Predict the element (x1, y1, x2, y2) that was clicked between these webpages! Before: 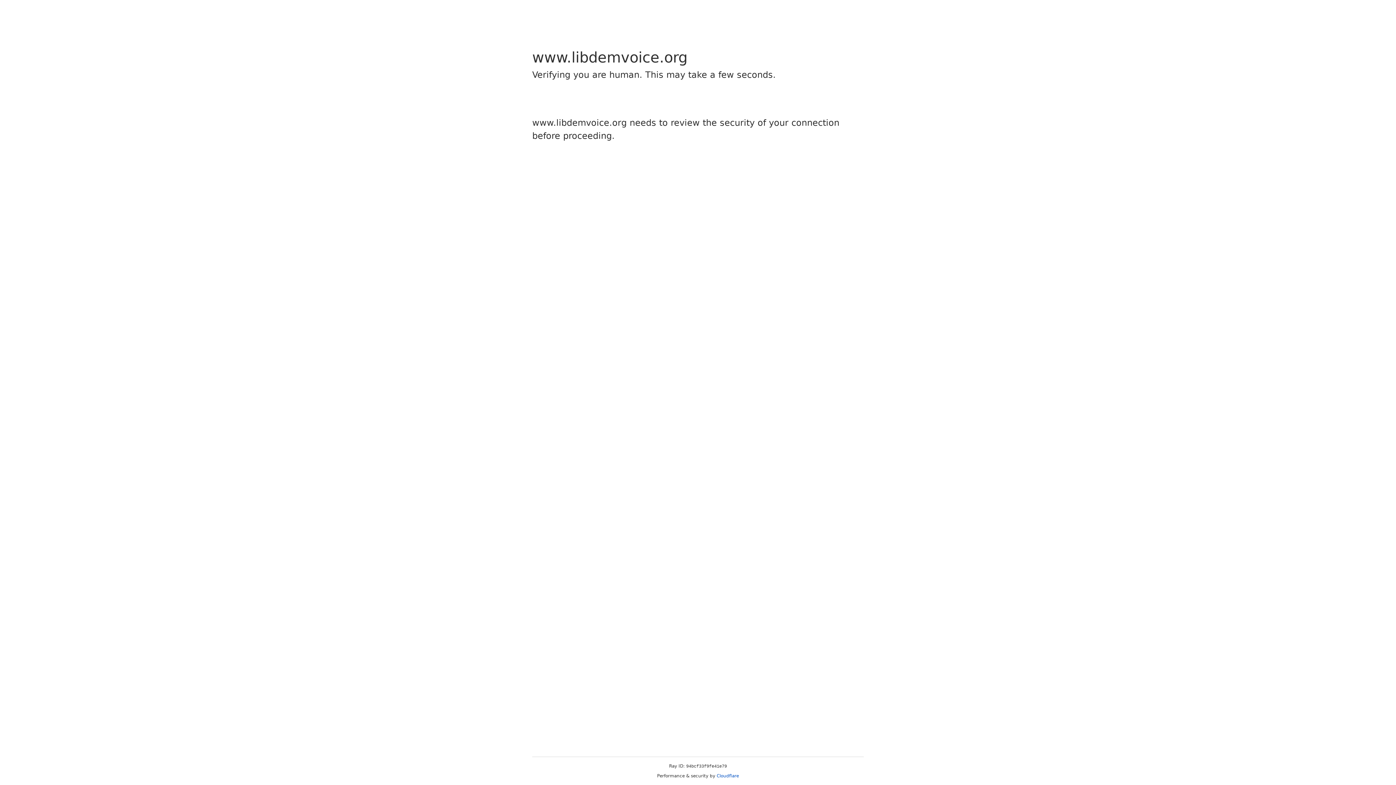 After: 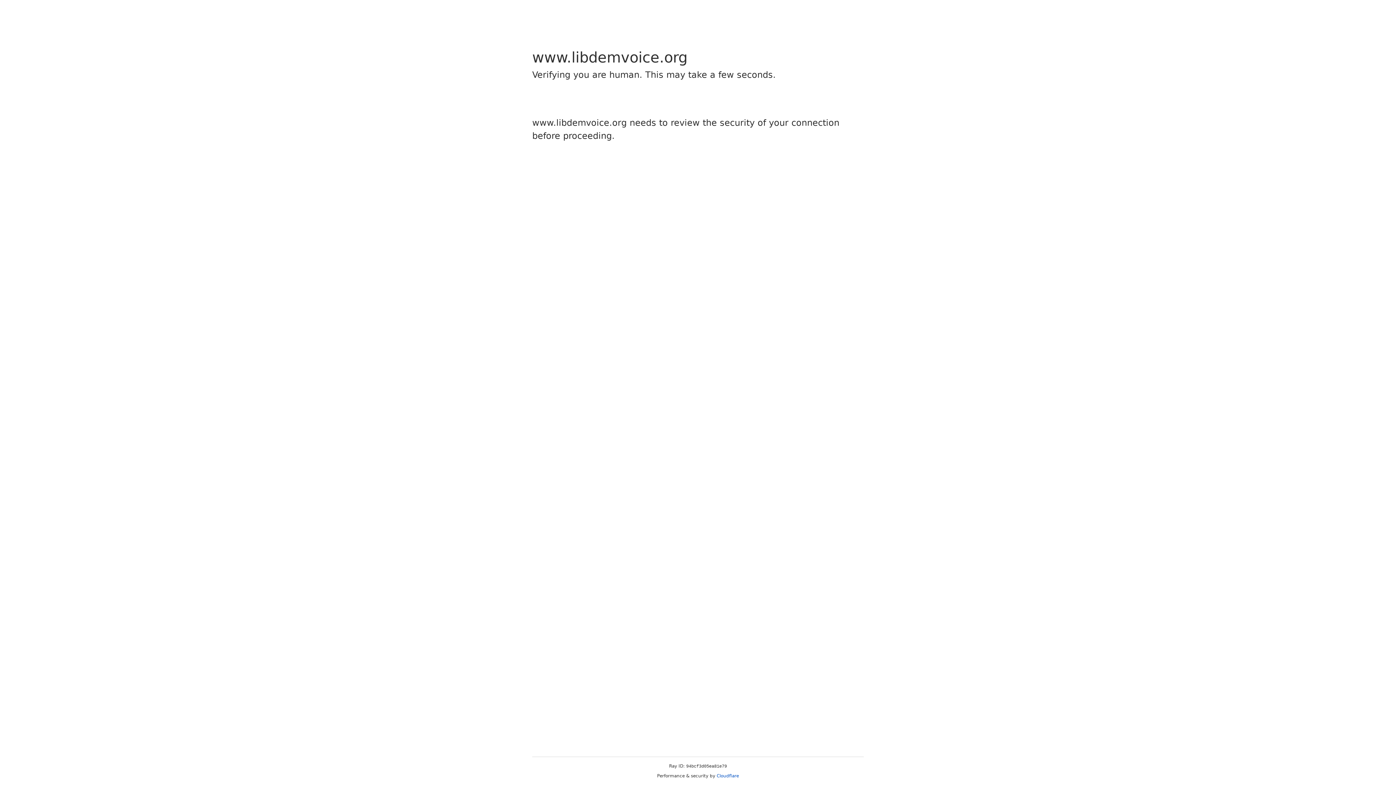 Action: label: Cloudflare bbox: (716, 773, 739, 778)